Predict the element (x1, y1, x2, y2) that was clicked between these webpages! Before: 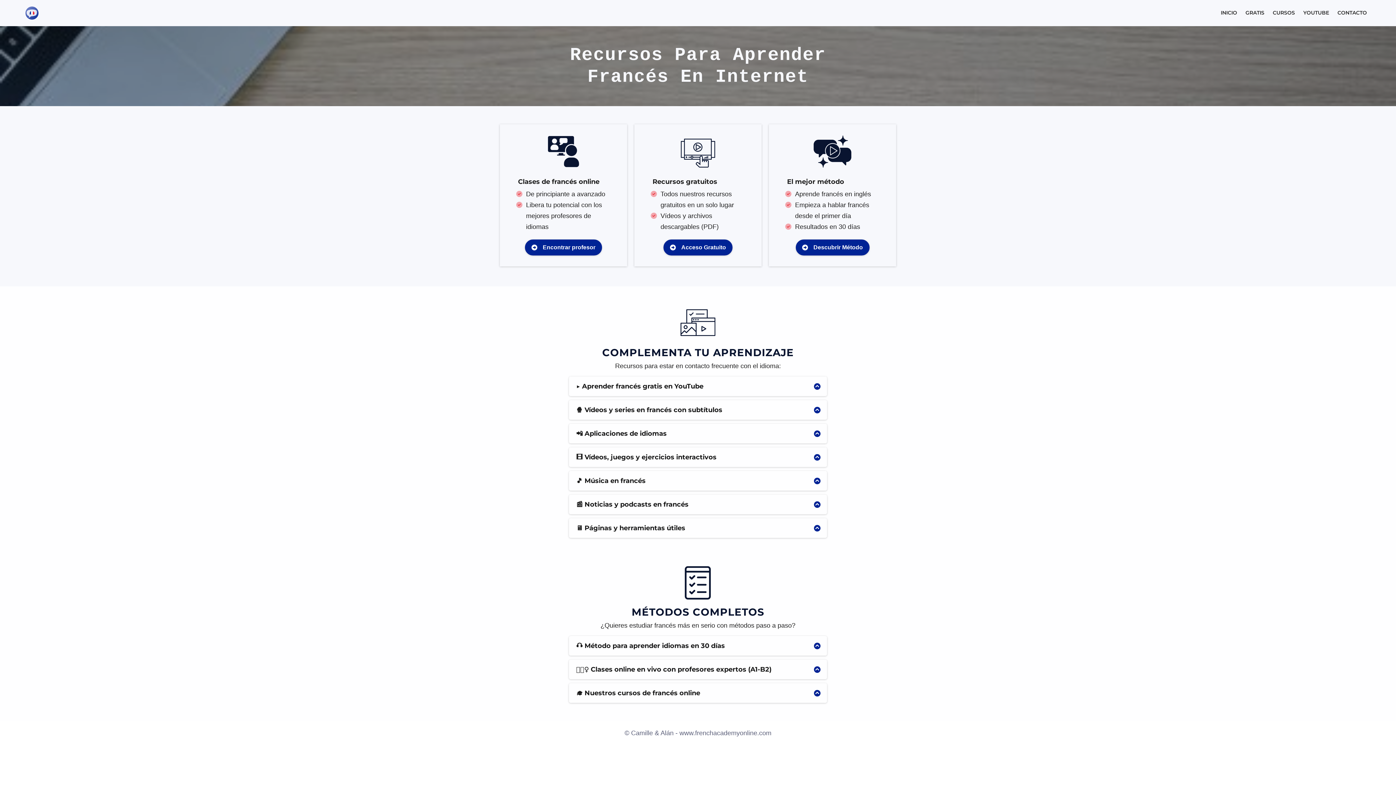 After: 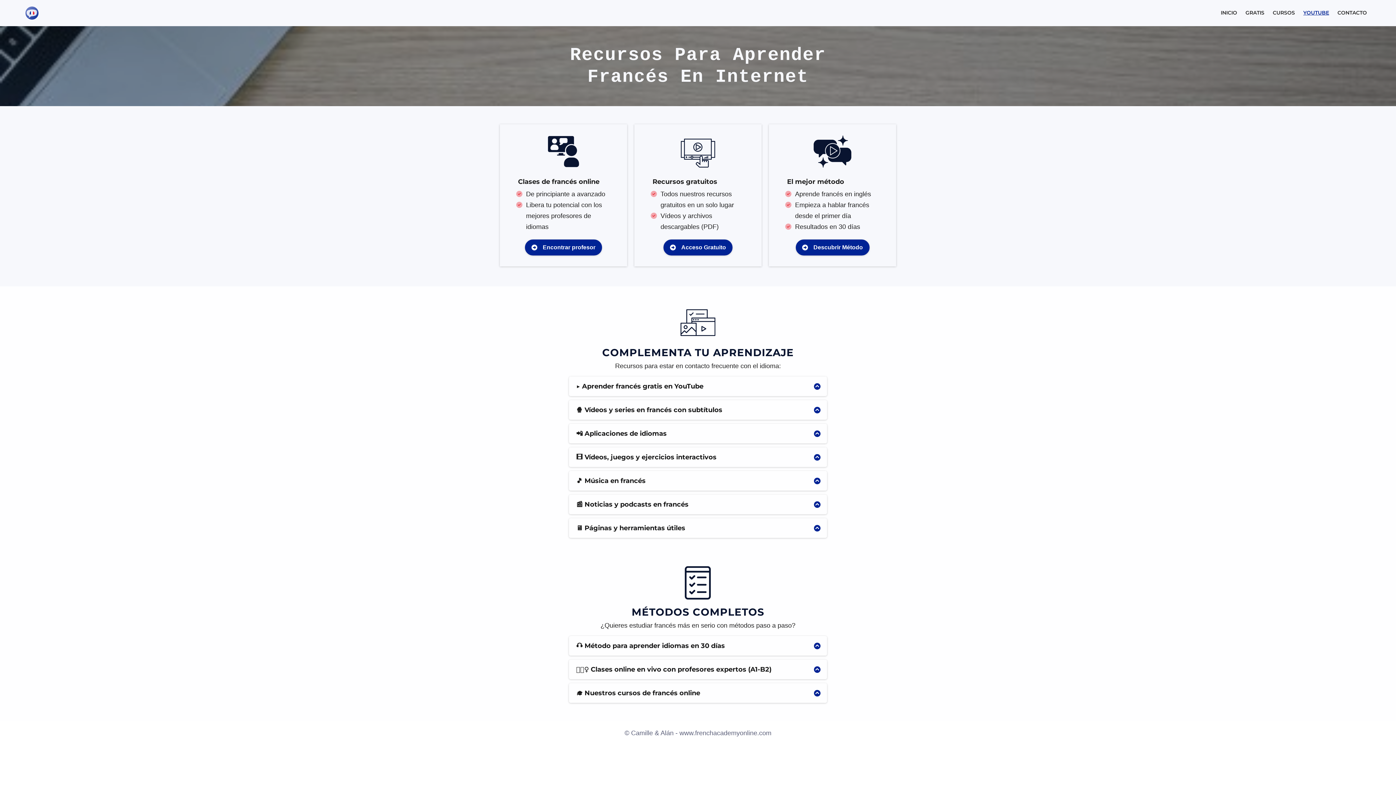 Action: bbox: (1303, 9, 1329, 16) label: YOUTUBE